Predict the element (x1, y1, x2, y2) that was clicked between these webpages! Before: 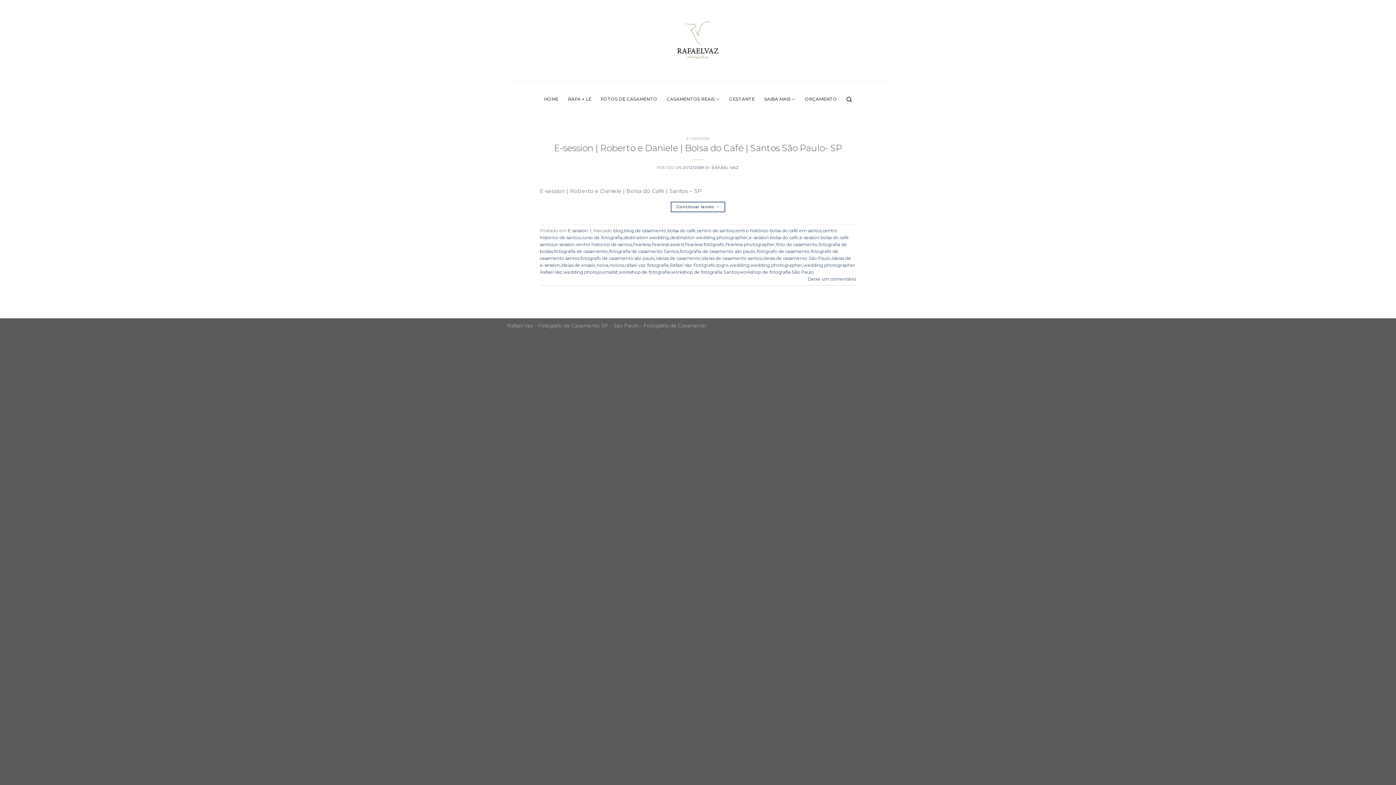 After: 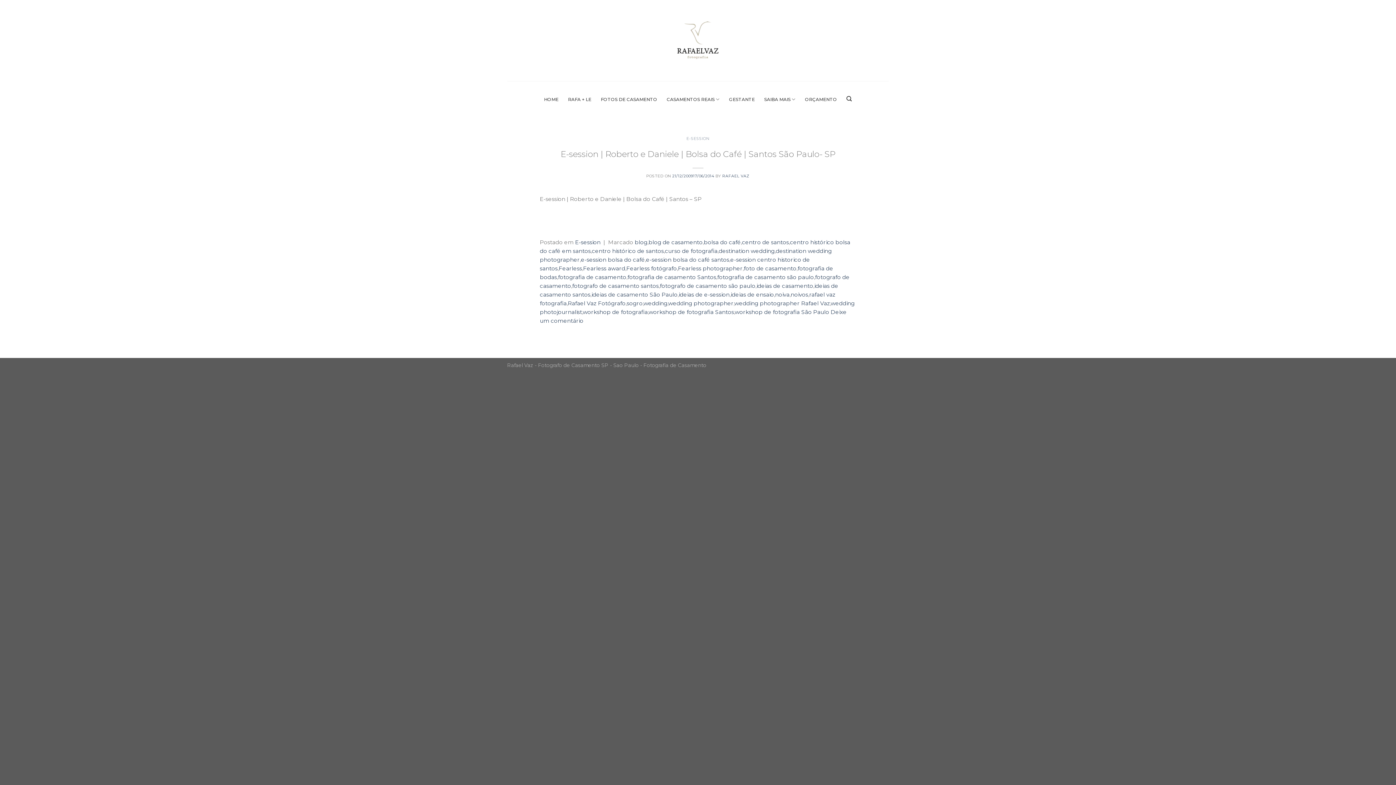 Action: bbox: (716, 262, 728, 267) label: sogro